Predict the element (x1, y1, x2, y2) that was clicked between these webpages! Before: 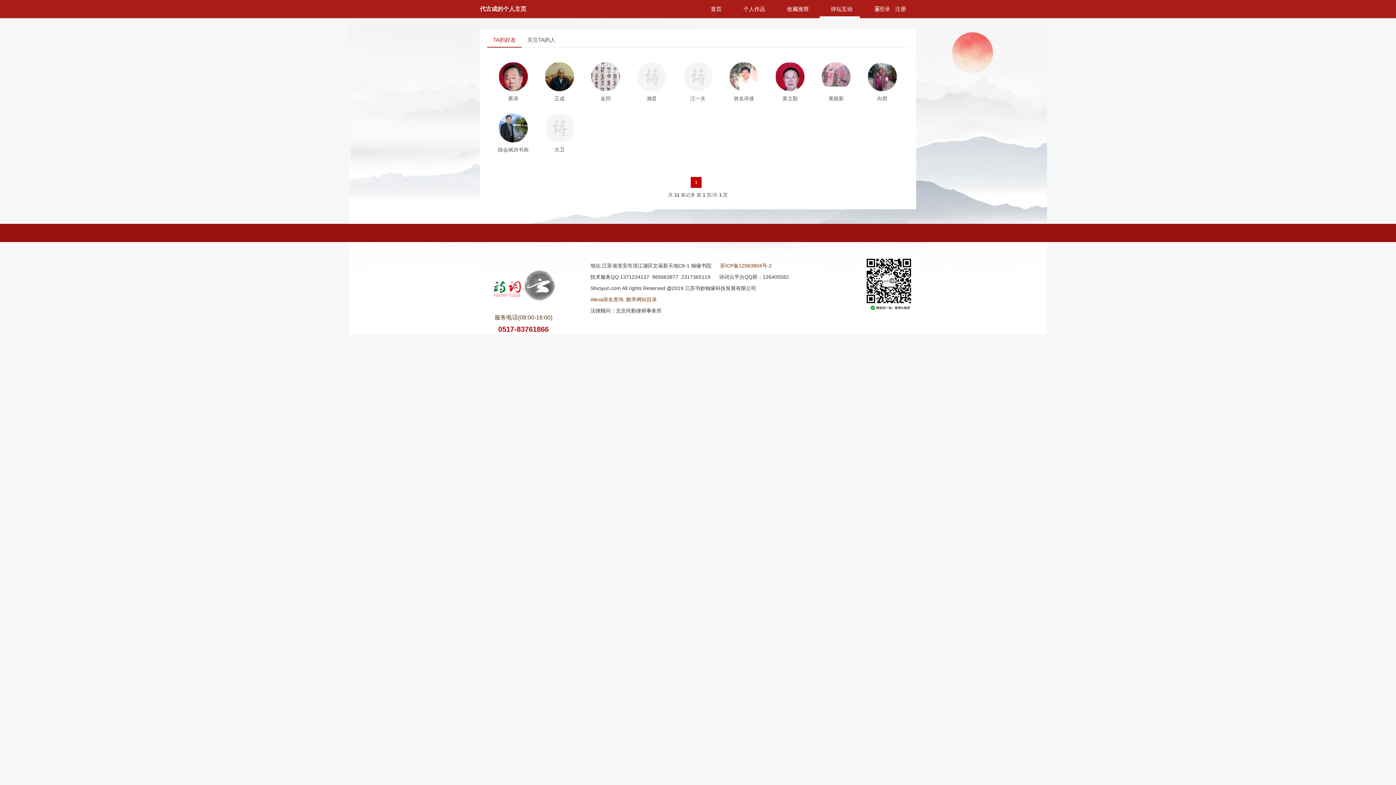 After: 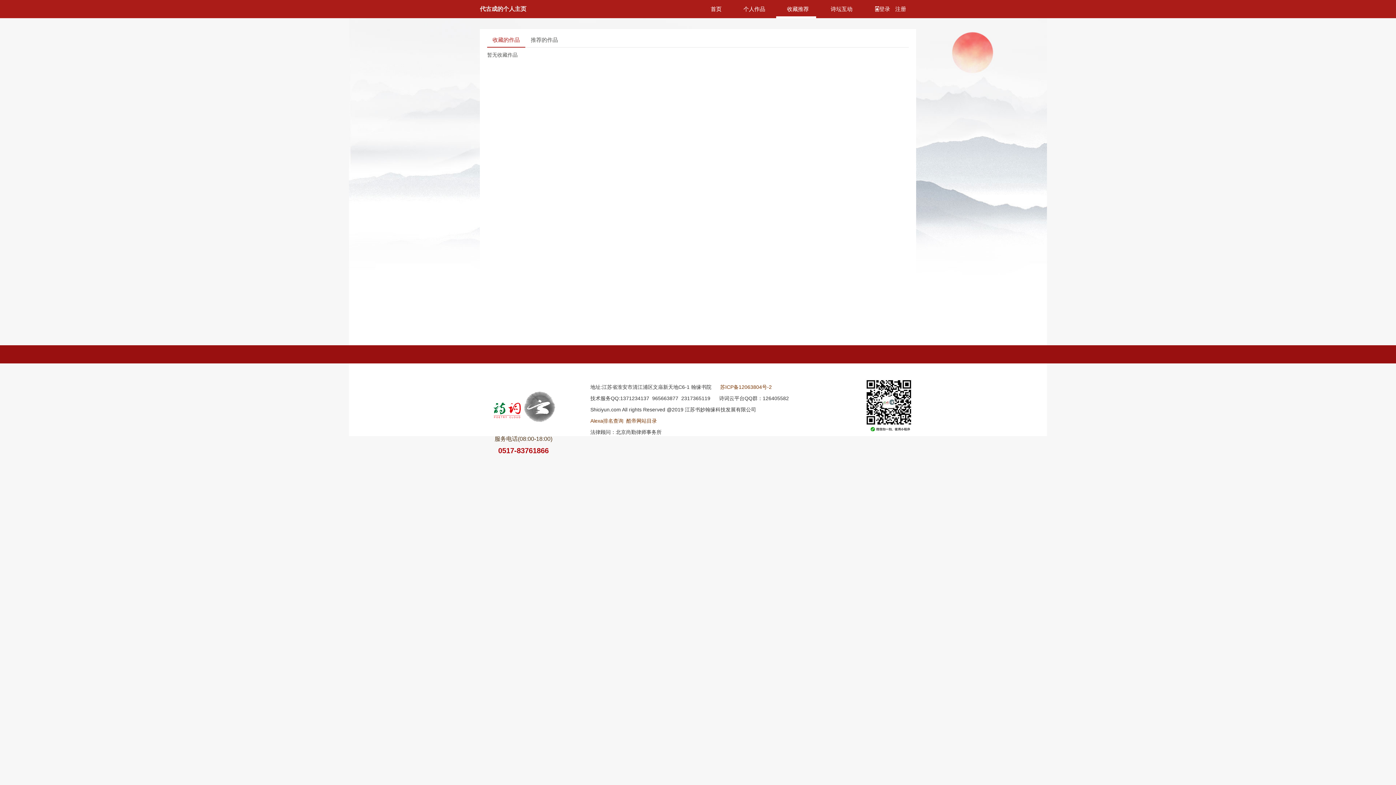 Action: bbox: (780, 0, 816, 18) label: 收藏推荐